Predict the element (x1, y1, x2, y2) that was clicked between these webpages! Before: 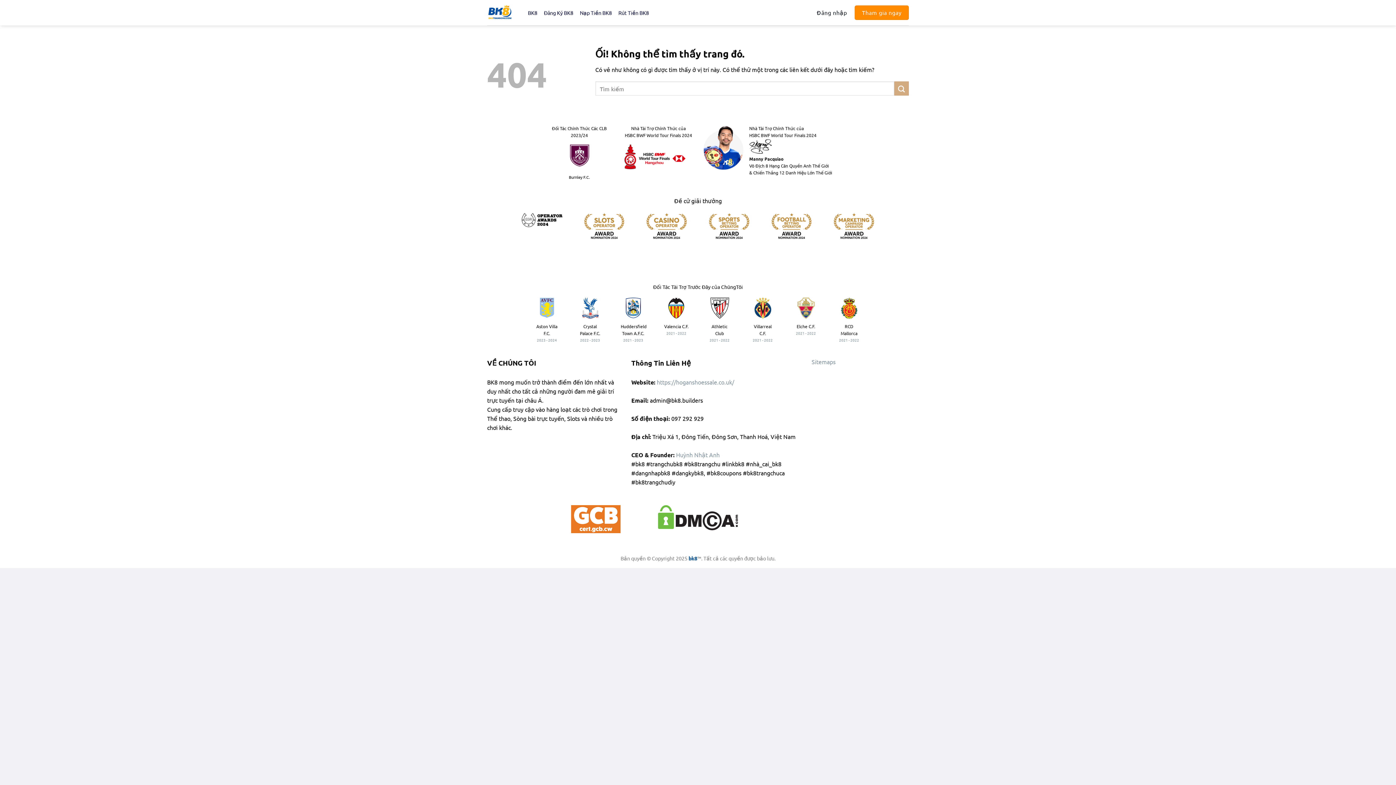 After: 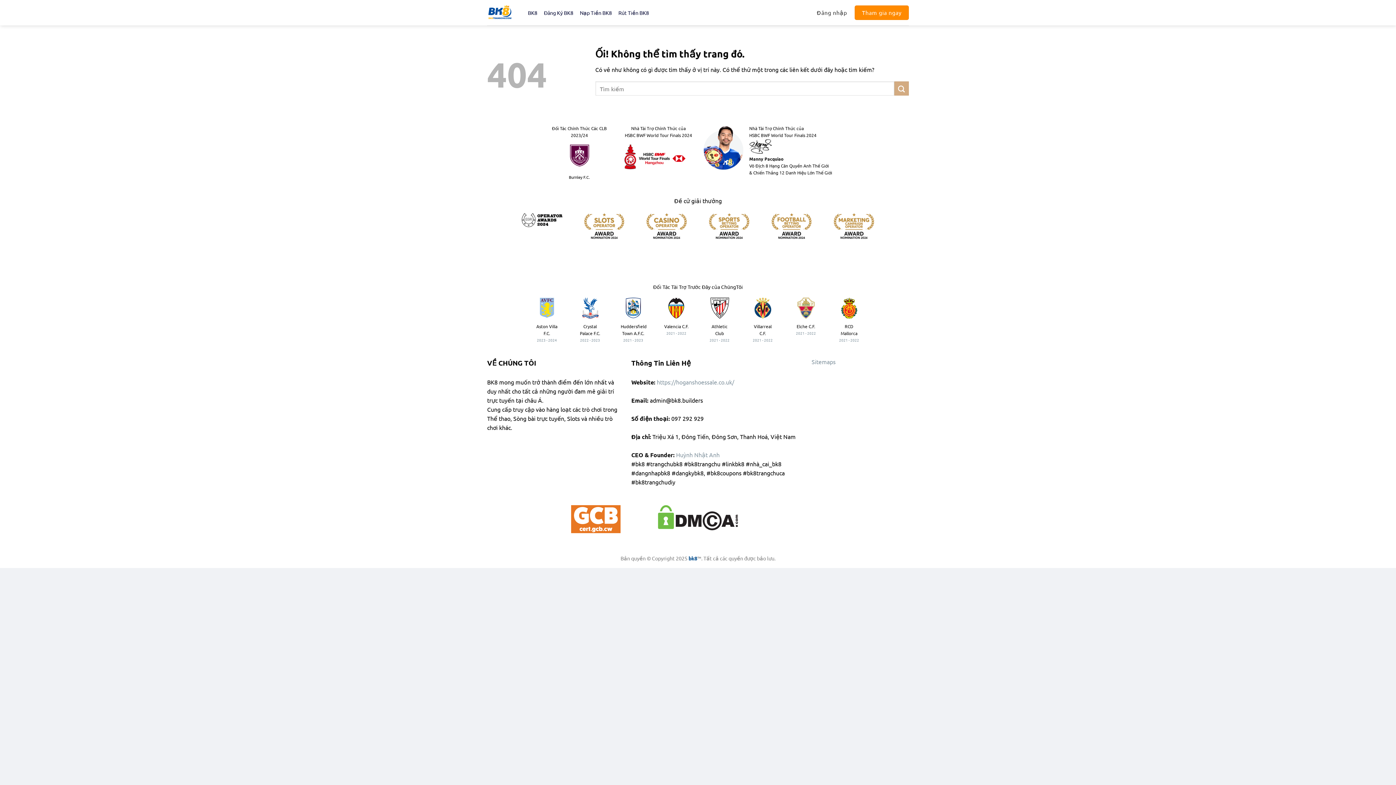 Action: label: Đăng nhập bbox: (815, 5, 848, 19)